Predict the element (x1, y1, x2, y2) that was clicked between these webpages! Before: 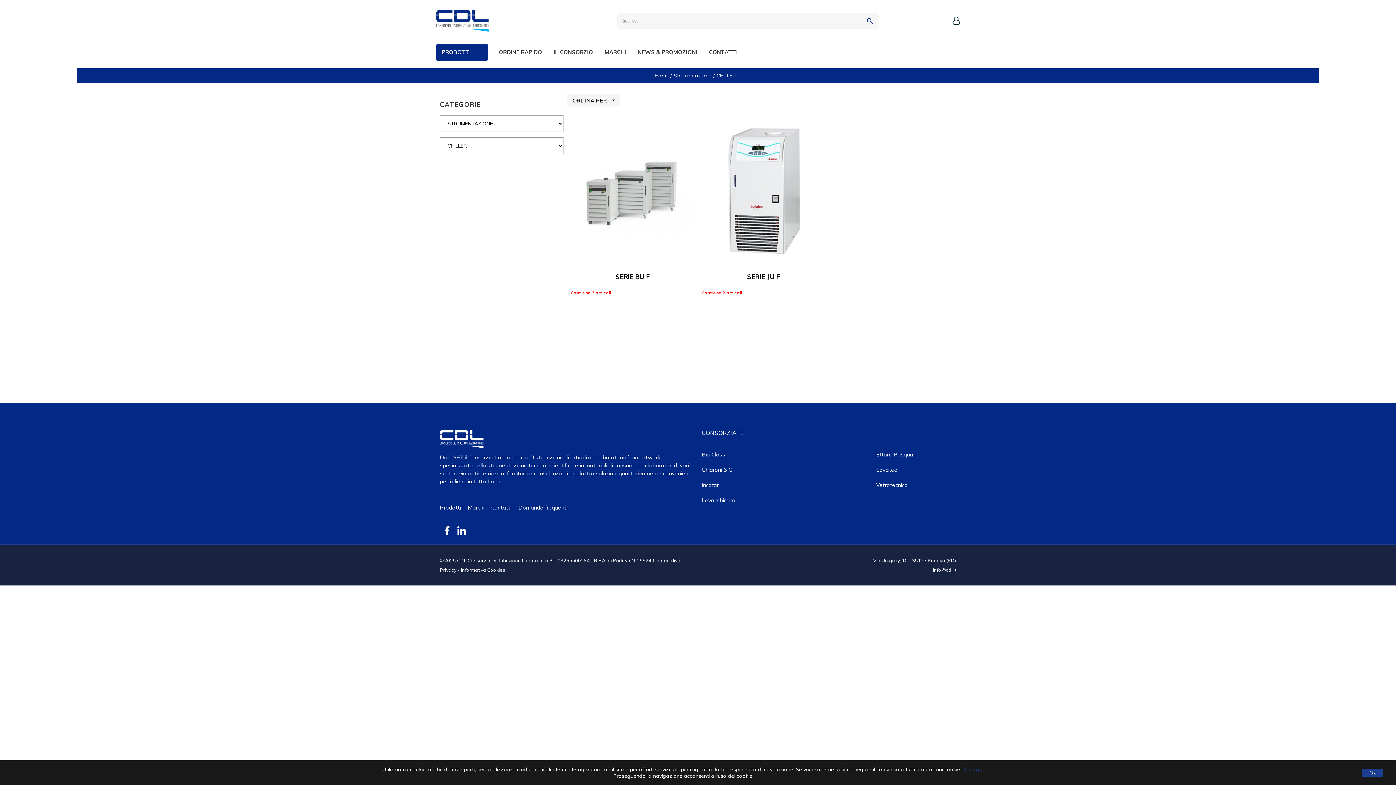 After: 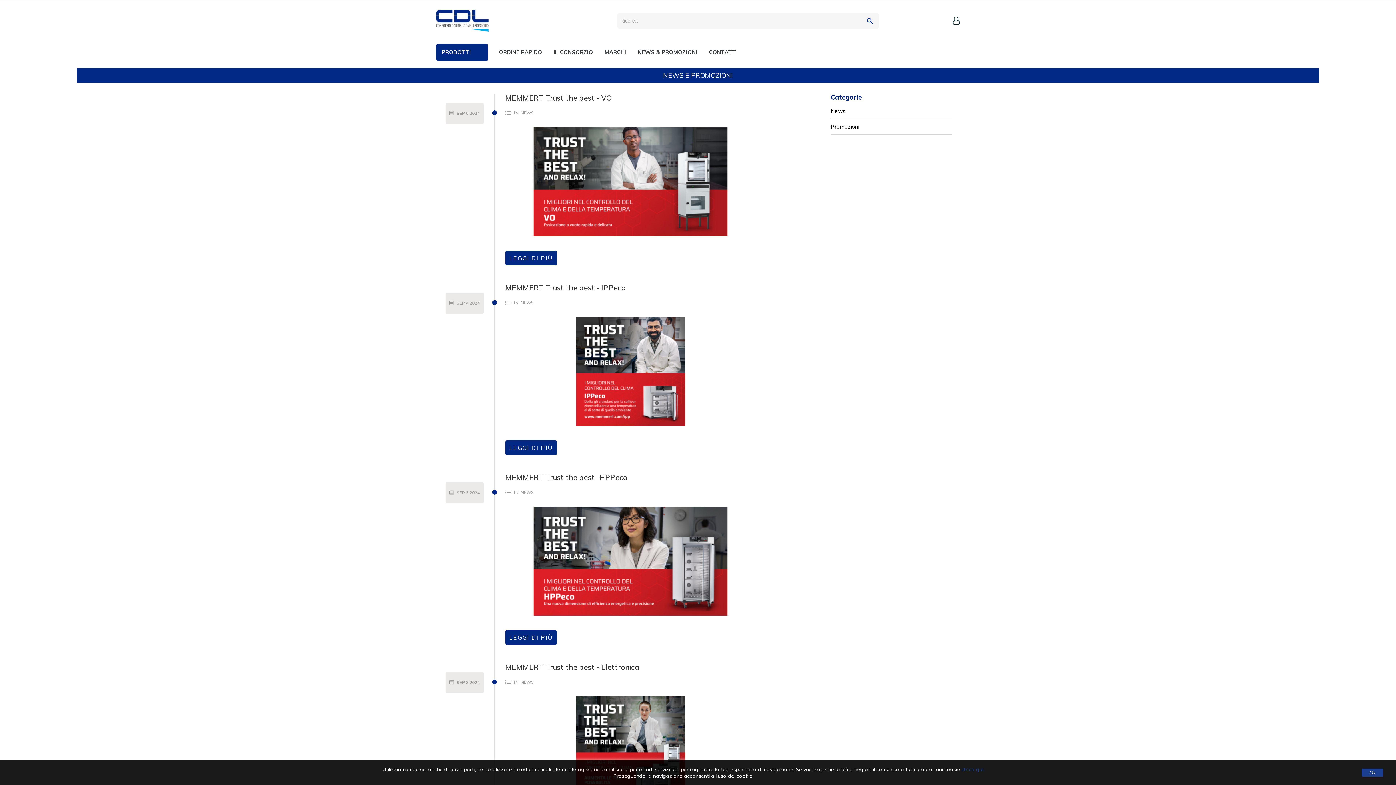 Action: label: NEWS & PROMOZIONI bbox: (637, 48, 709, 56)